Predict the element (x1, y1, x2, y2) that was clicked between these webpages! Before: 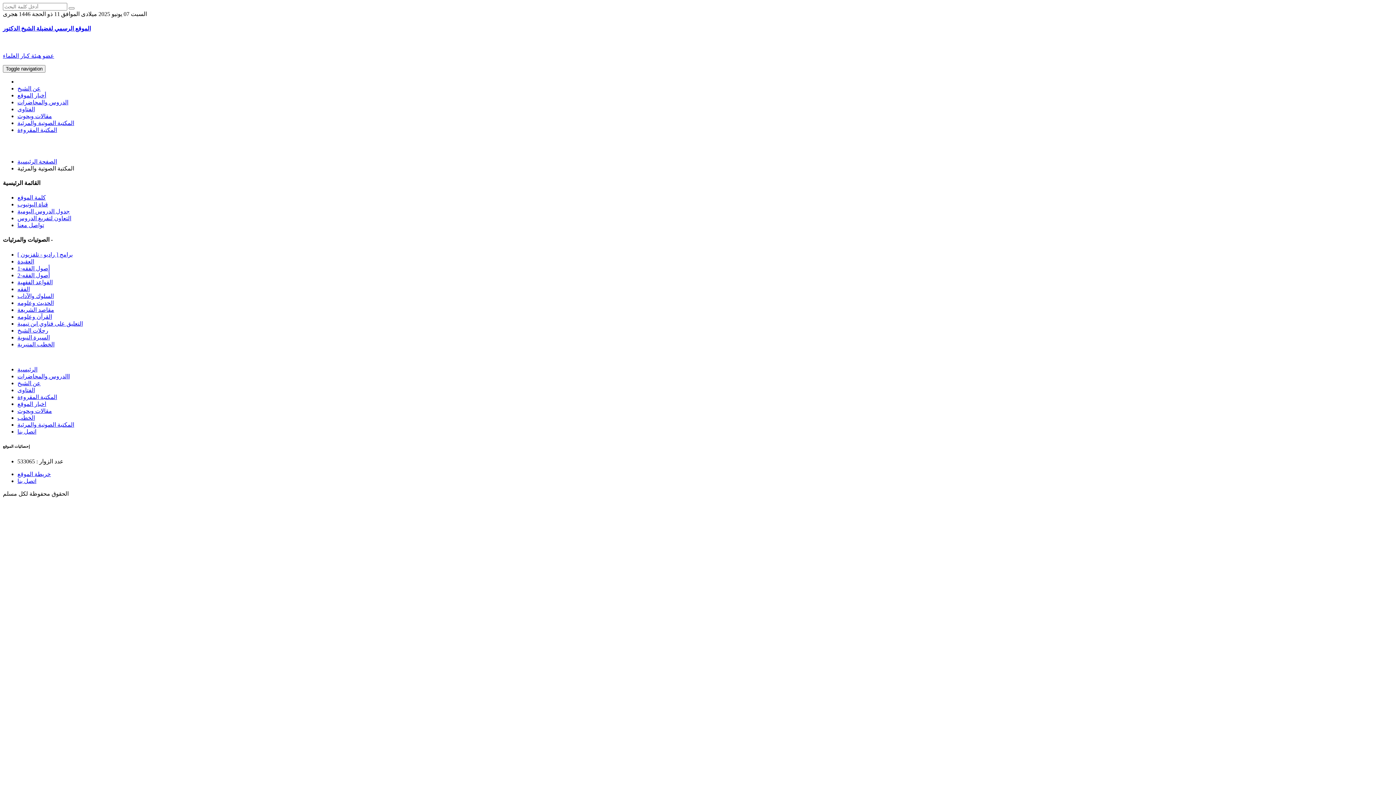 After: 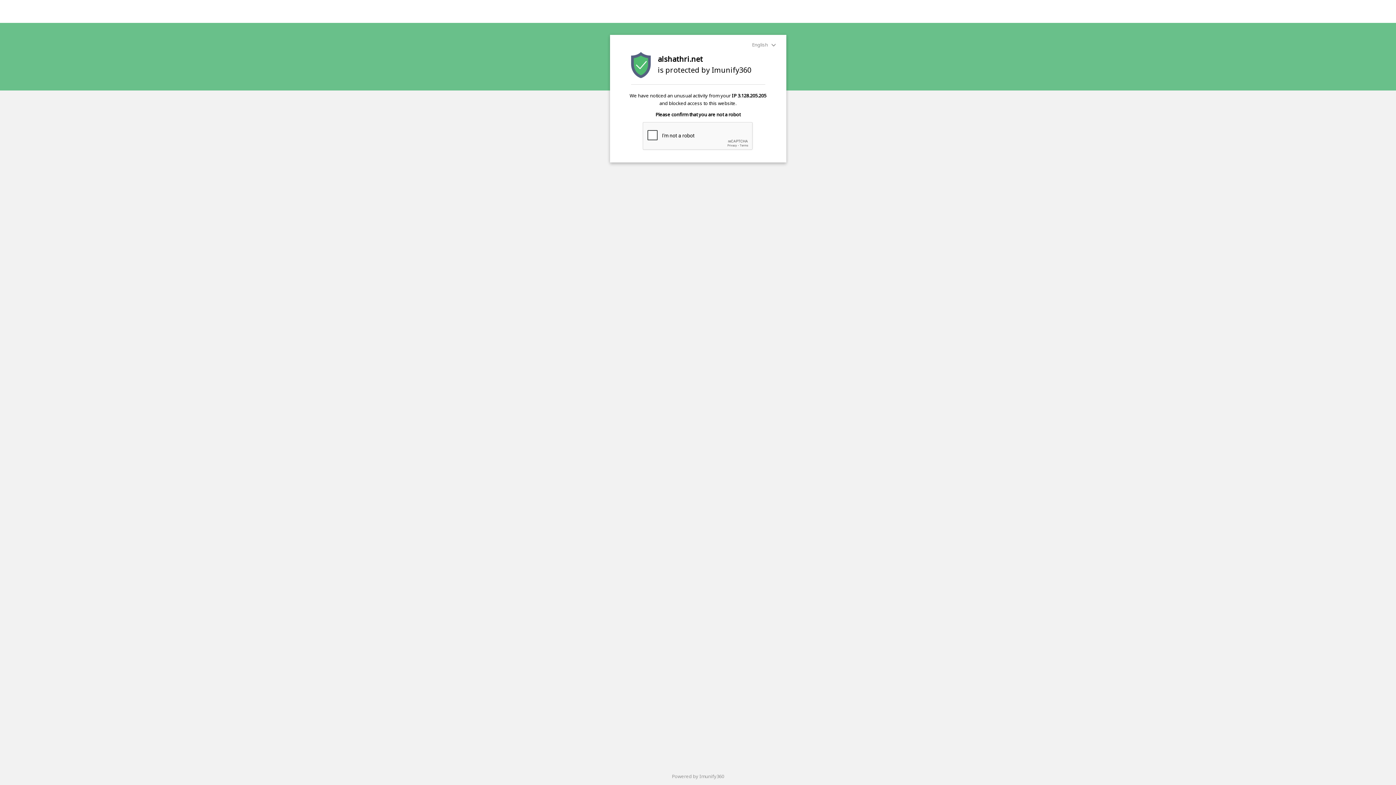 Action: label: الحديث وعلومه bbox: (17, 299, 53, 306)